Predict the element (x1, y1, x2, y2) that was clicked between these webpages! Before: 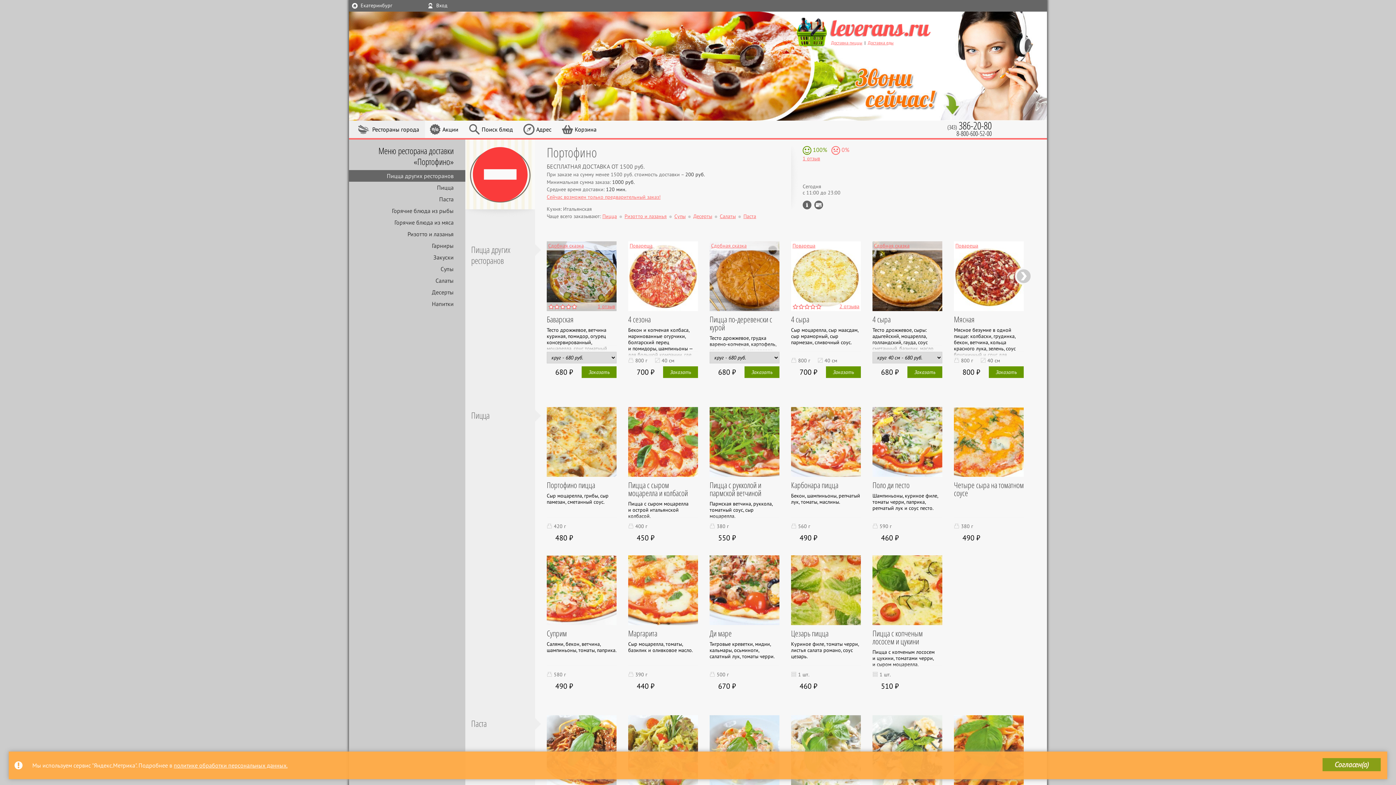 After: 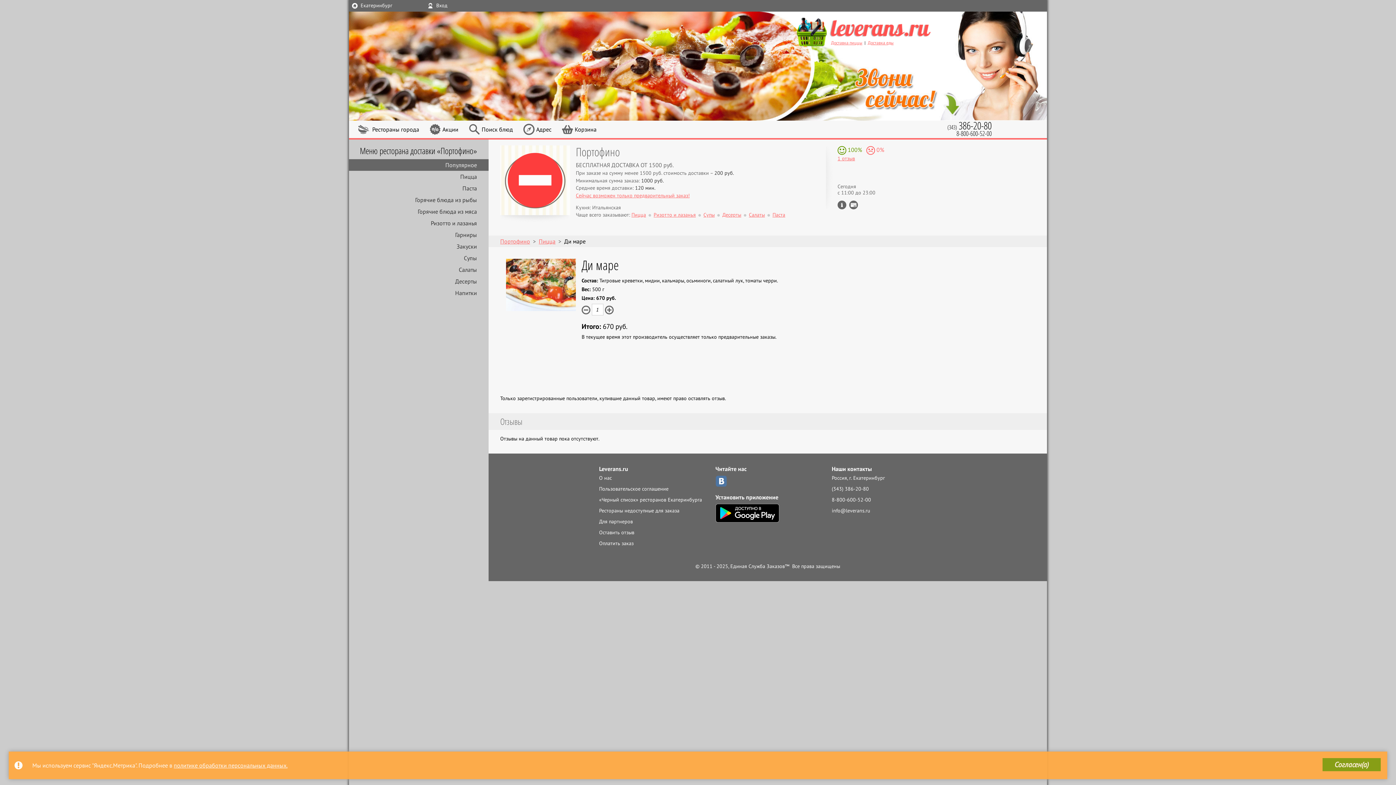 Action: bbox: (709, 628, 732, 638) label: Ди маре